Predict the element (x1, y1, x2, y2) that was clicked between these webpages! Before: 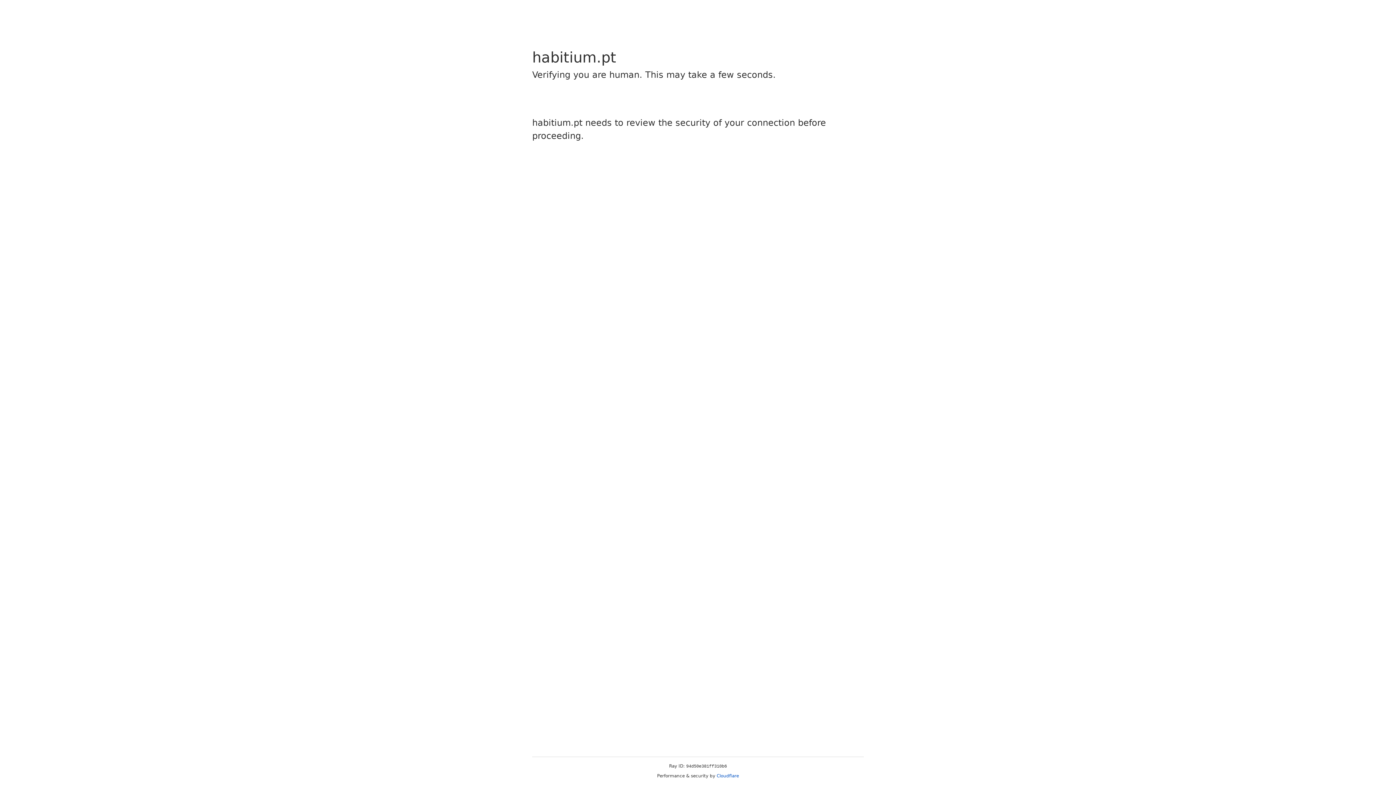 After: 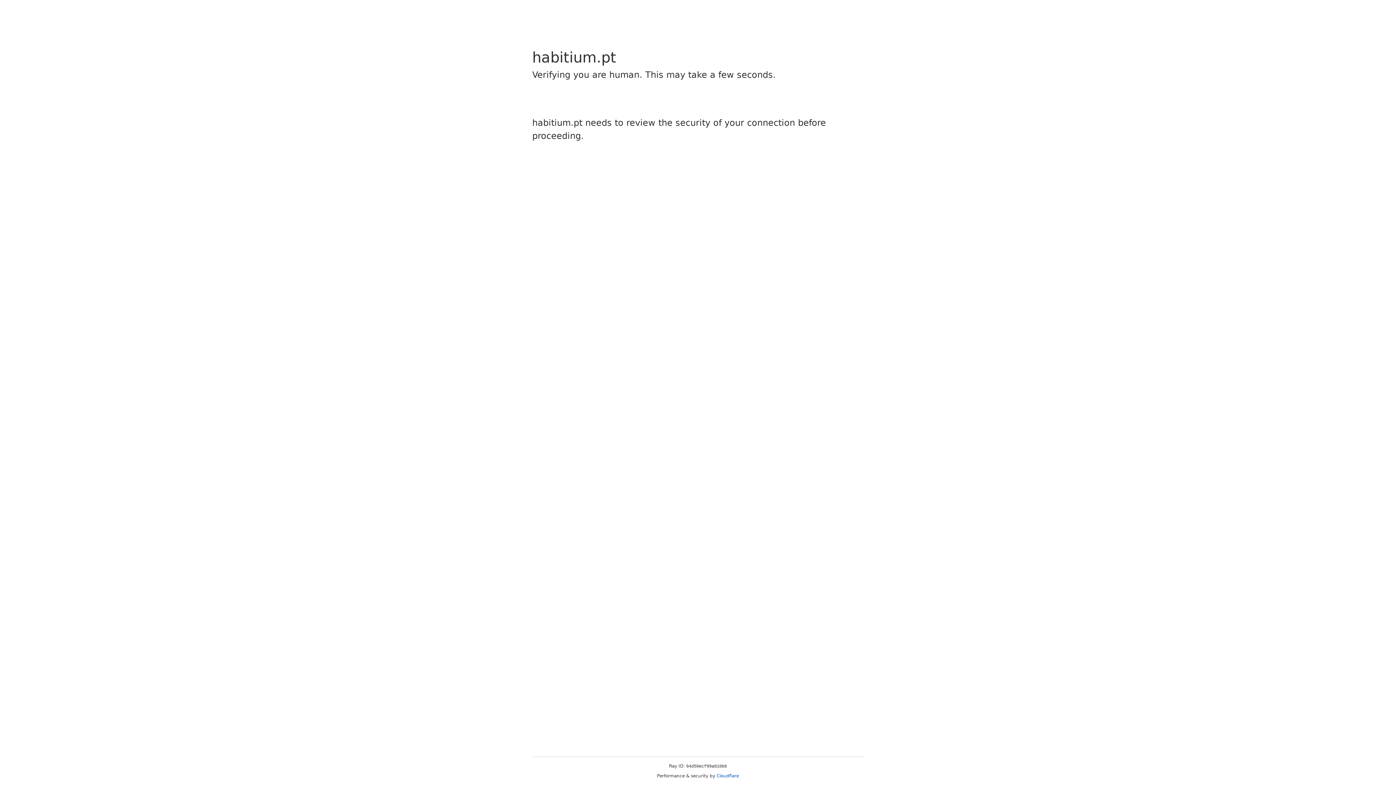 Action: label: Cloudflare bbox: (716, 773, 739, 778)